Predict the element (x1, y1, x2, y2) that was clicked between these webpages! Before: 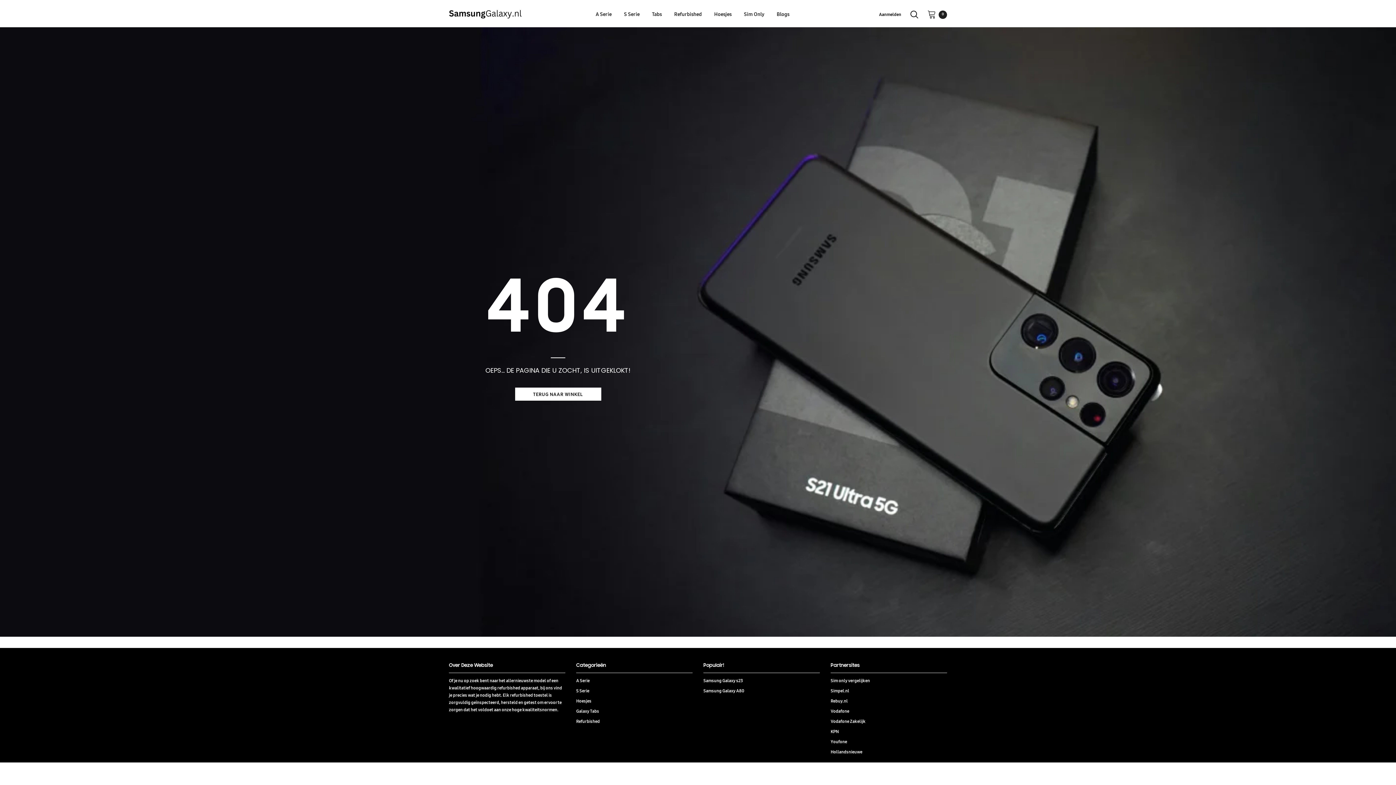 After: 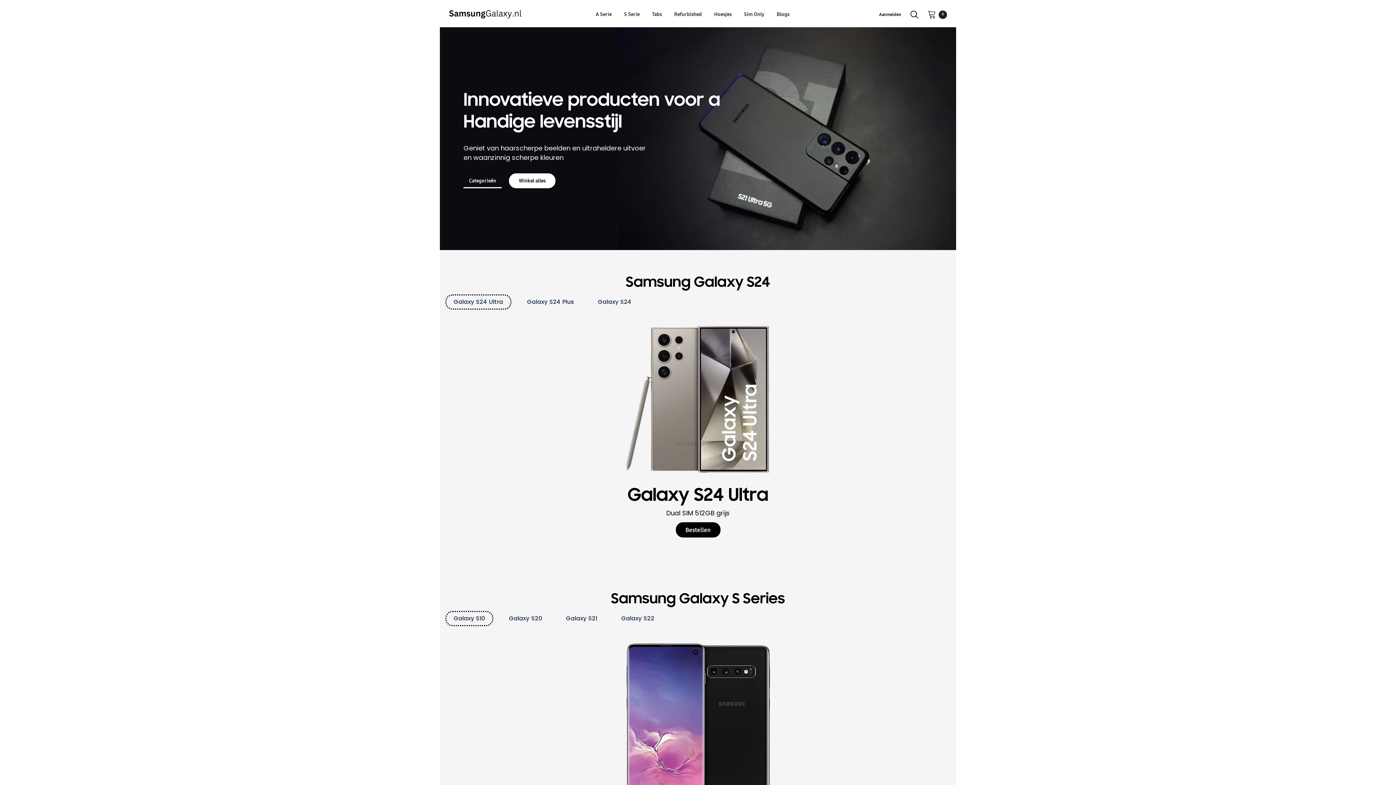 Action: bbox: (449, 9, 570, 18)